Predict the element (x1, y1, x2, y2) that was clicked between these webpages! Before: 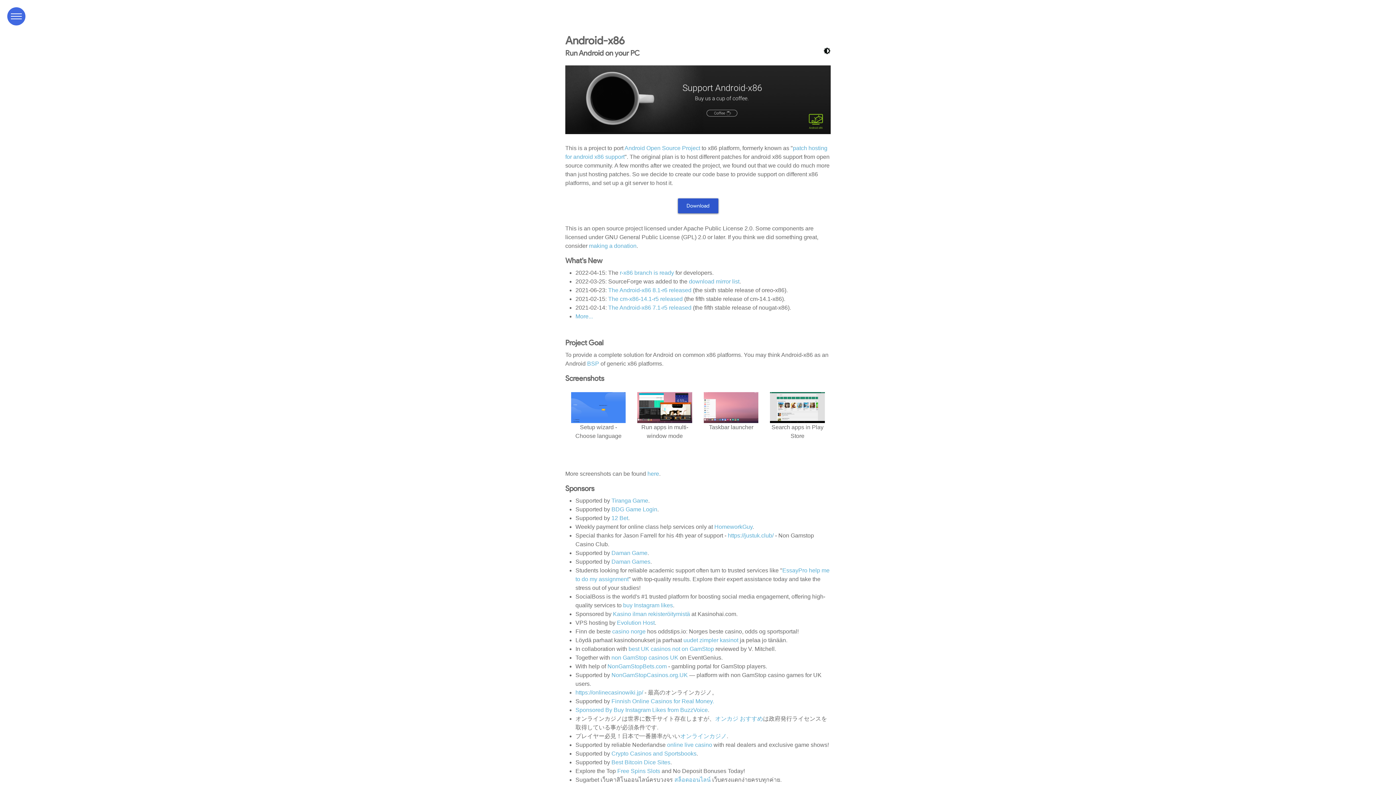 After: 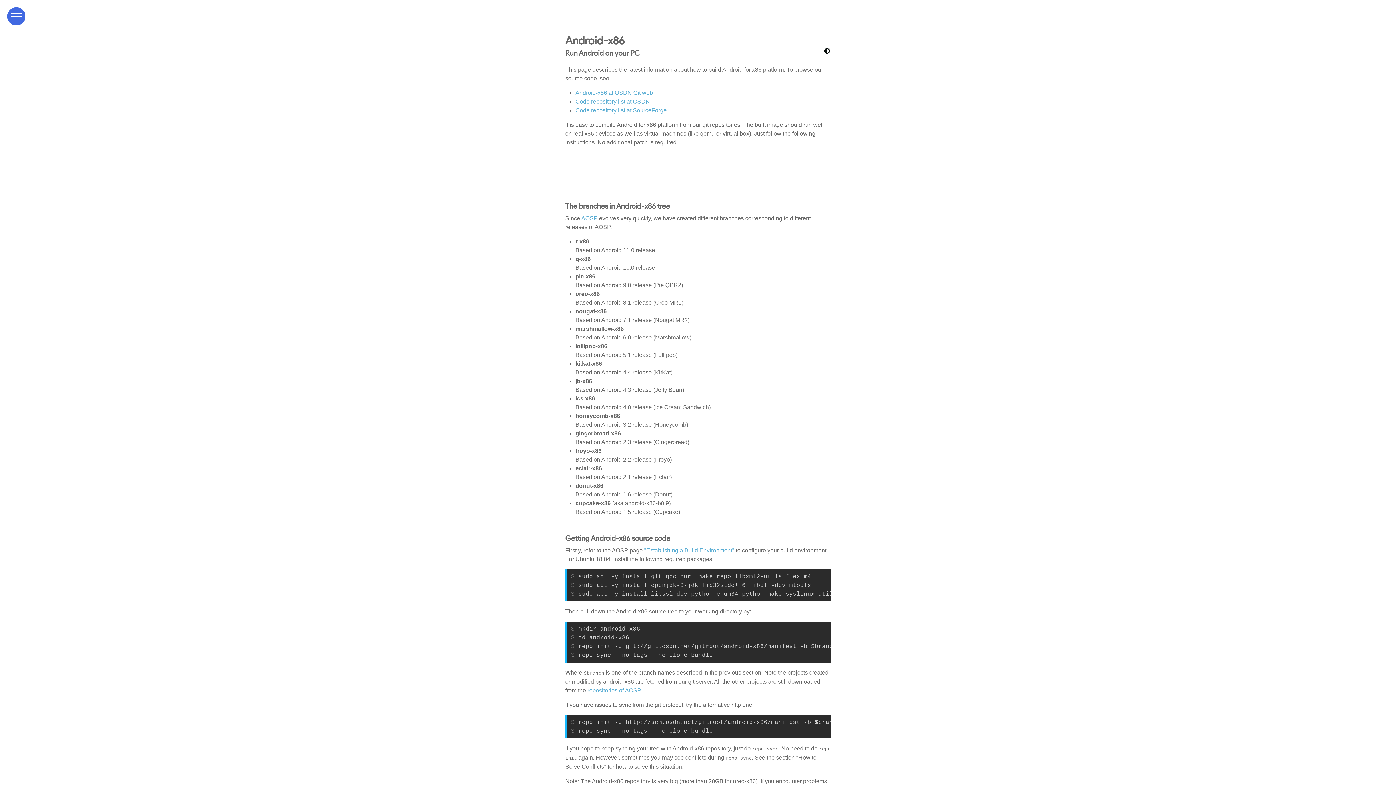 Action: label: r-x86 branch is ready bbox: (620, 269, 674, 276)